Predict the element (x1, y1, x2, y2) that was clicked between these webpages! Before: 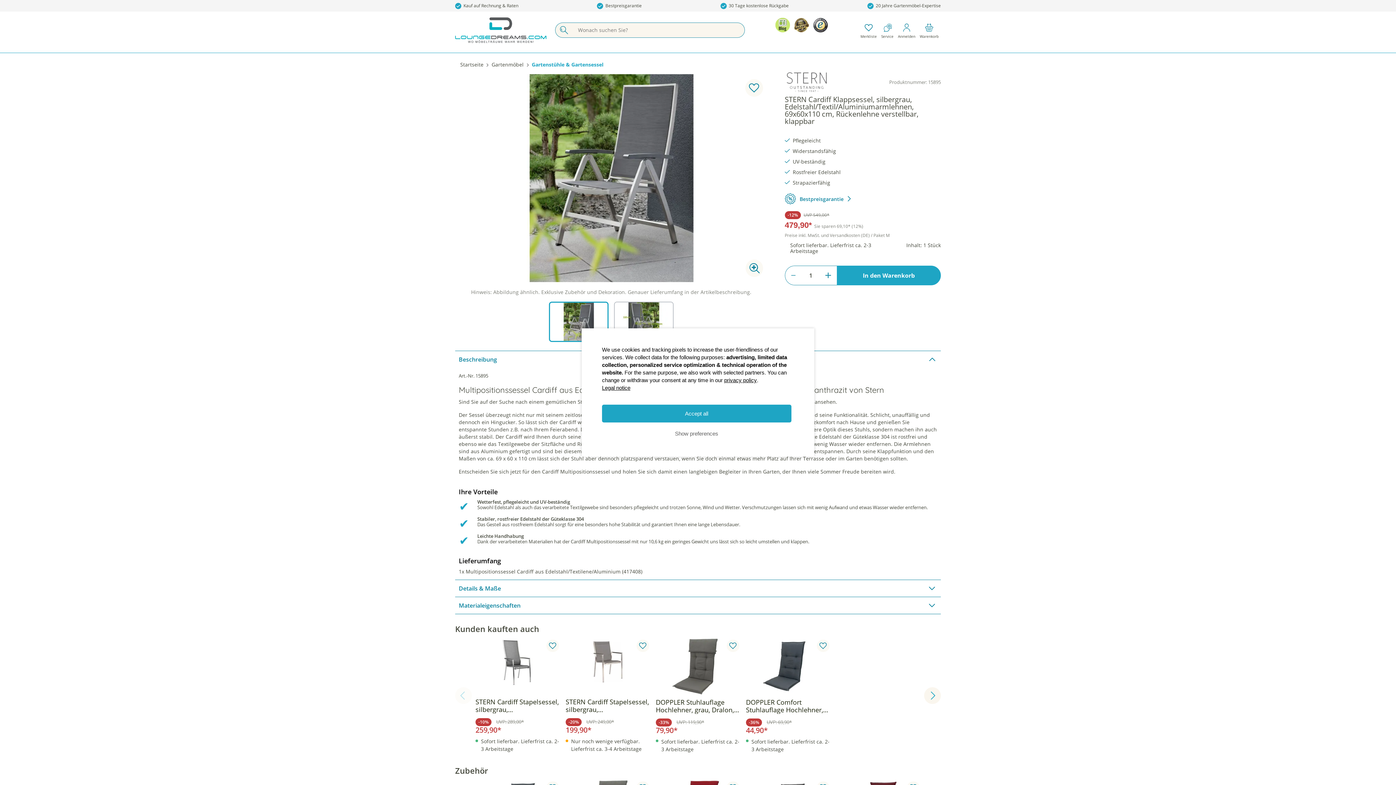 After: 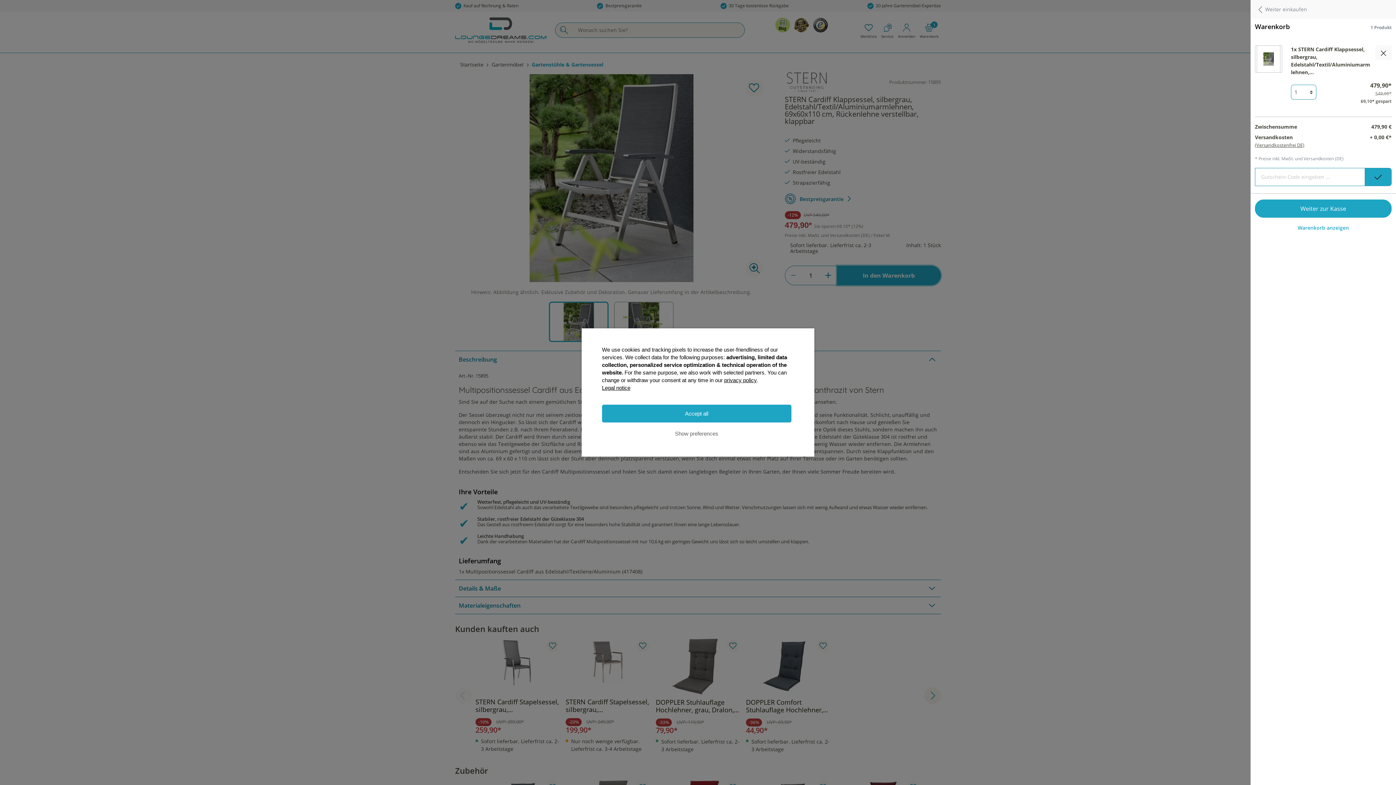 Action: label: In den Warenkorb bbox: (837, 265, 941, 285)